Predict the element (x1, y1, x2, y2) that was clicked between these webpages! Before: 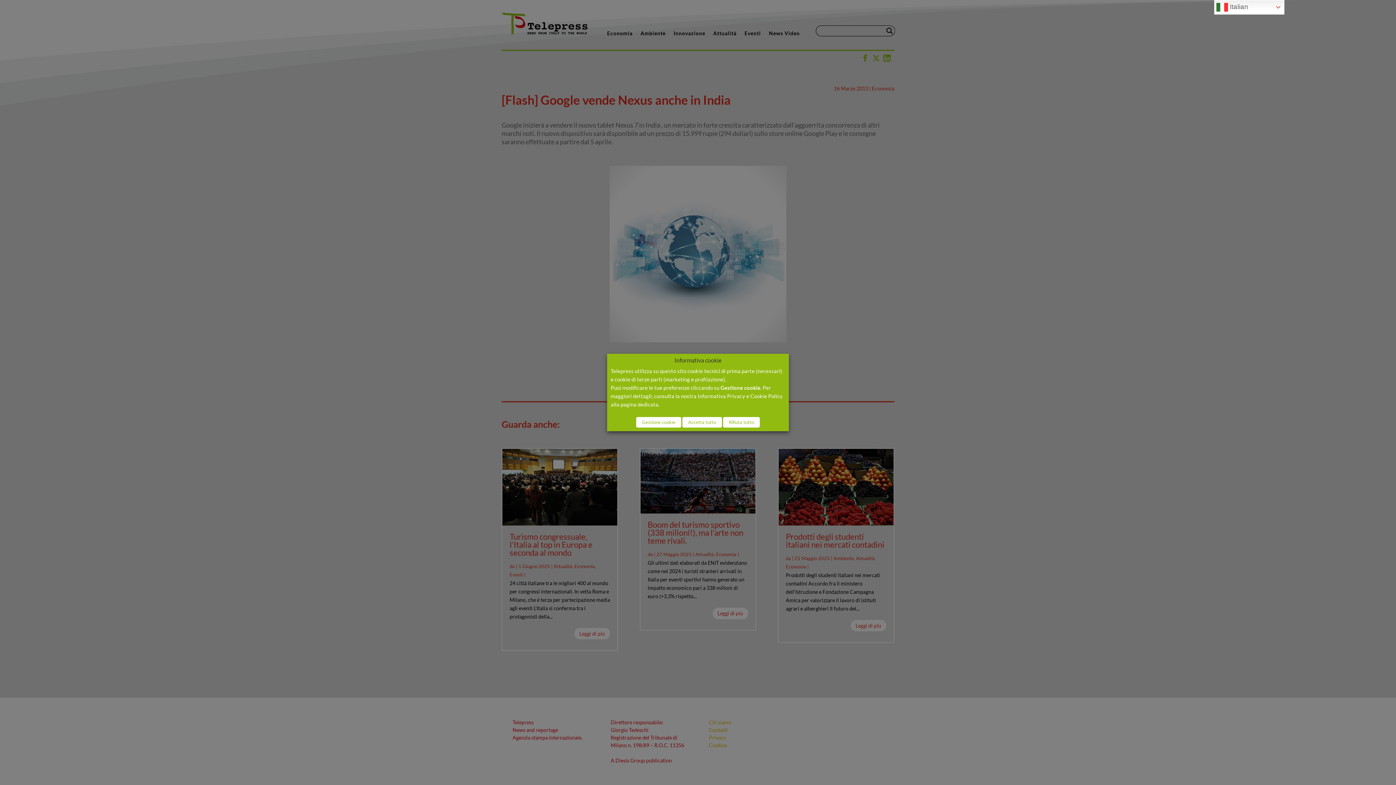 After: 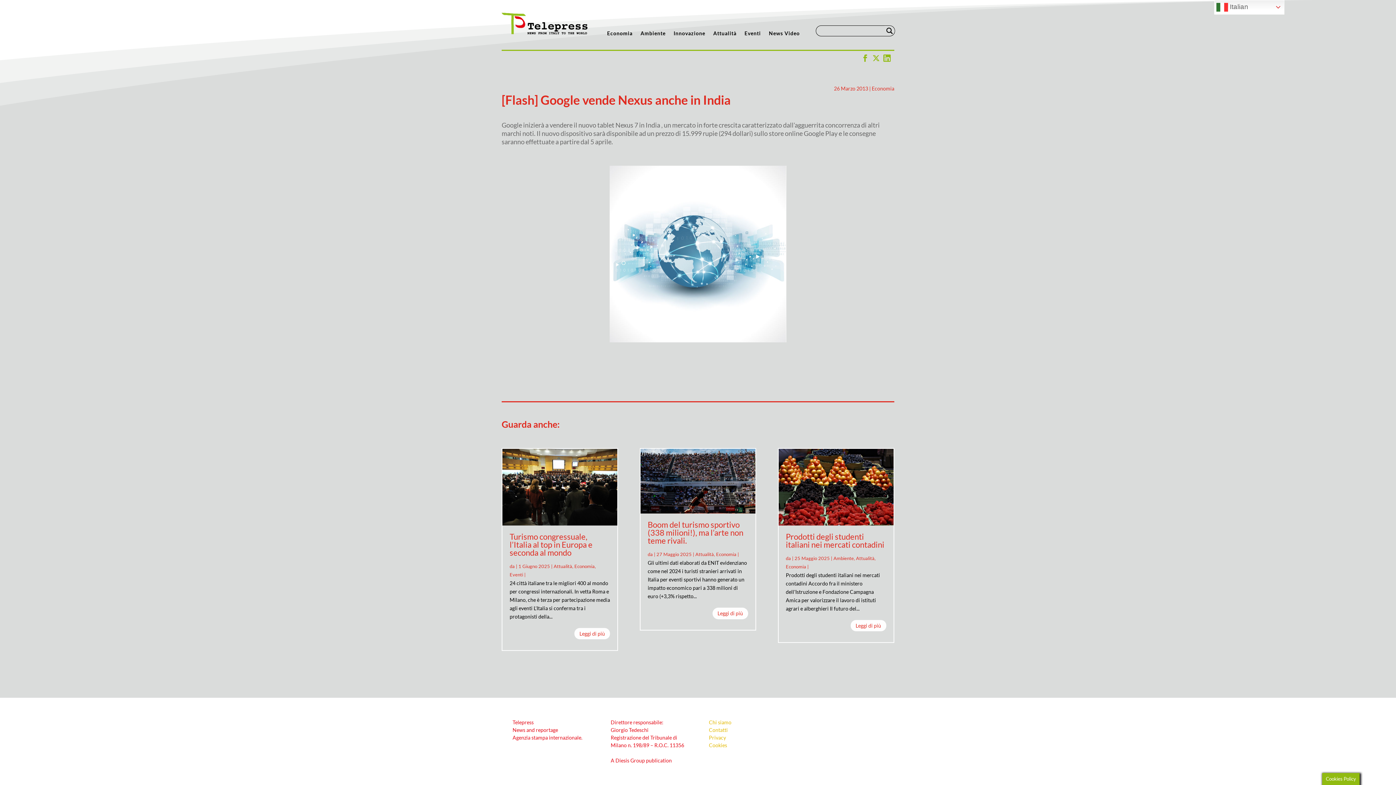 Action: label: Accetta tutto bbox: (682, 417, 722, 427)